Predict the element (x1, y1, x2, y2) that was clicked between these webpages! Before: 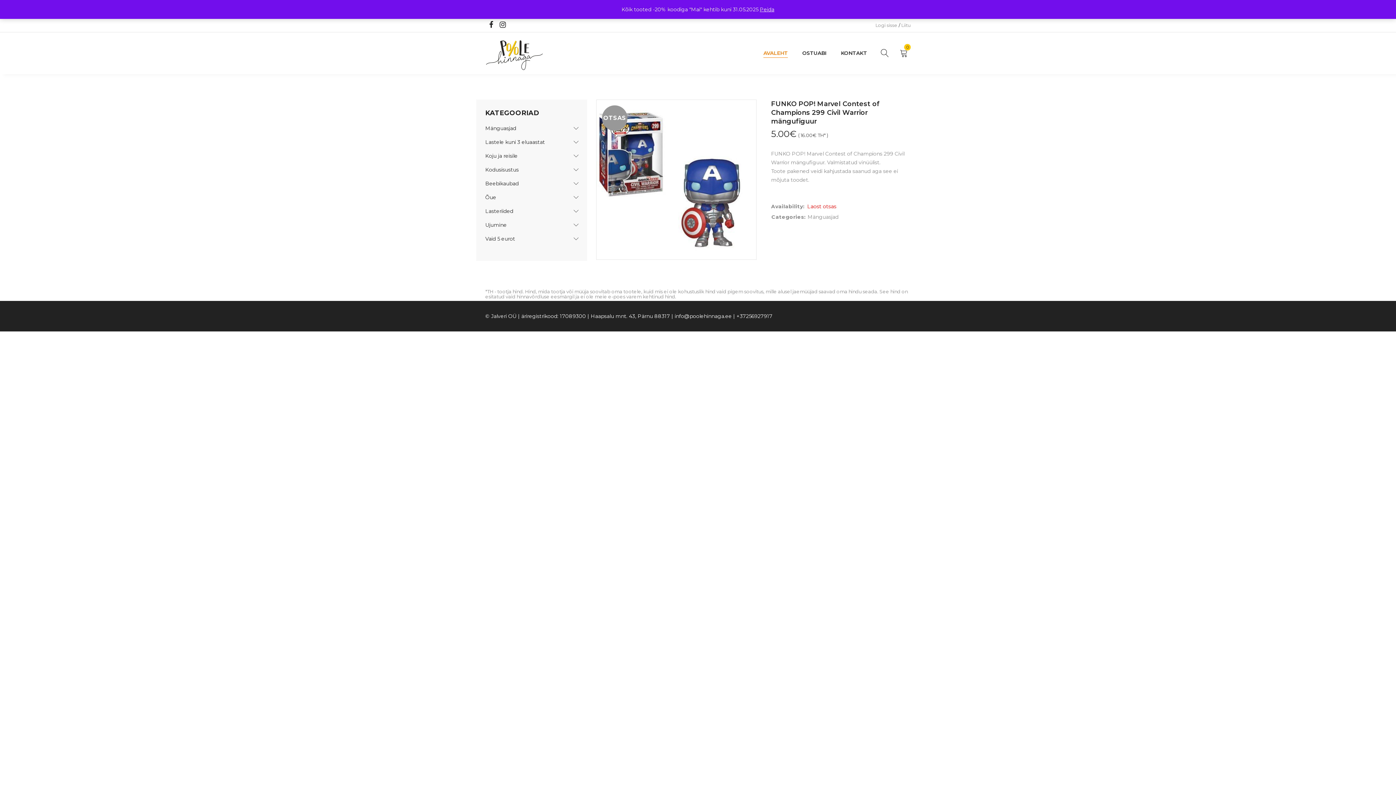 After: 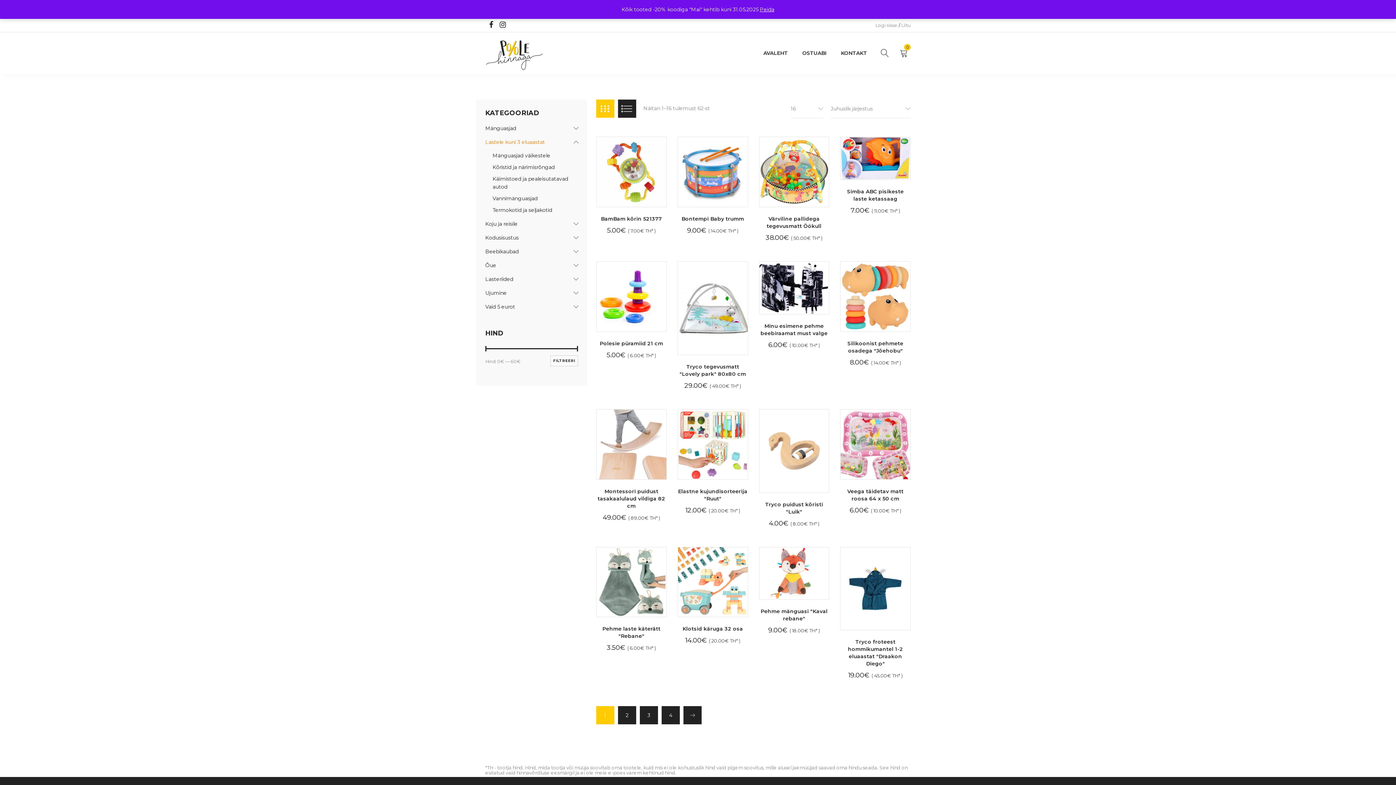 Action: label: Lastele kuni 3 eluaastat bbox: (485, 138, 545, 145)